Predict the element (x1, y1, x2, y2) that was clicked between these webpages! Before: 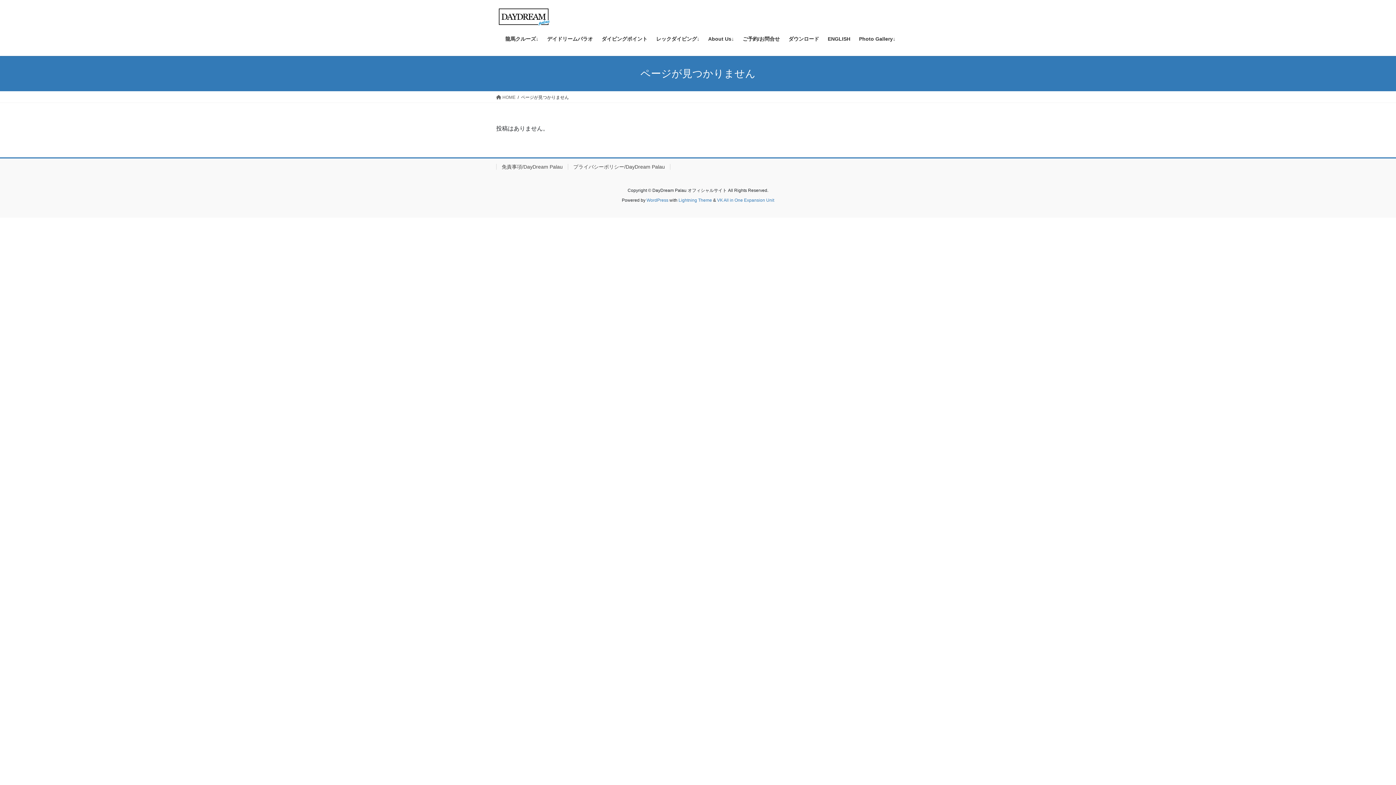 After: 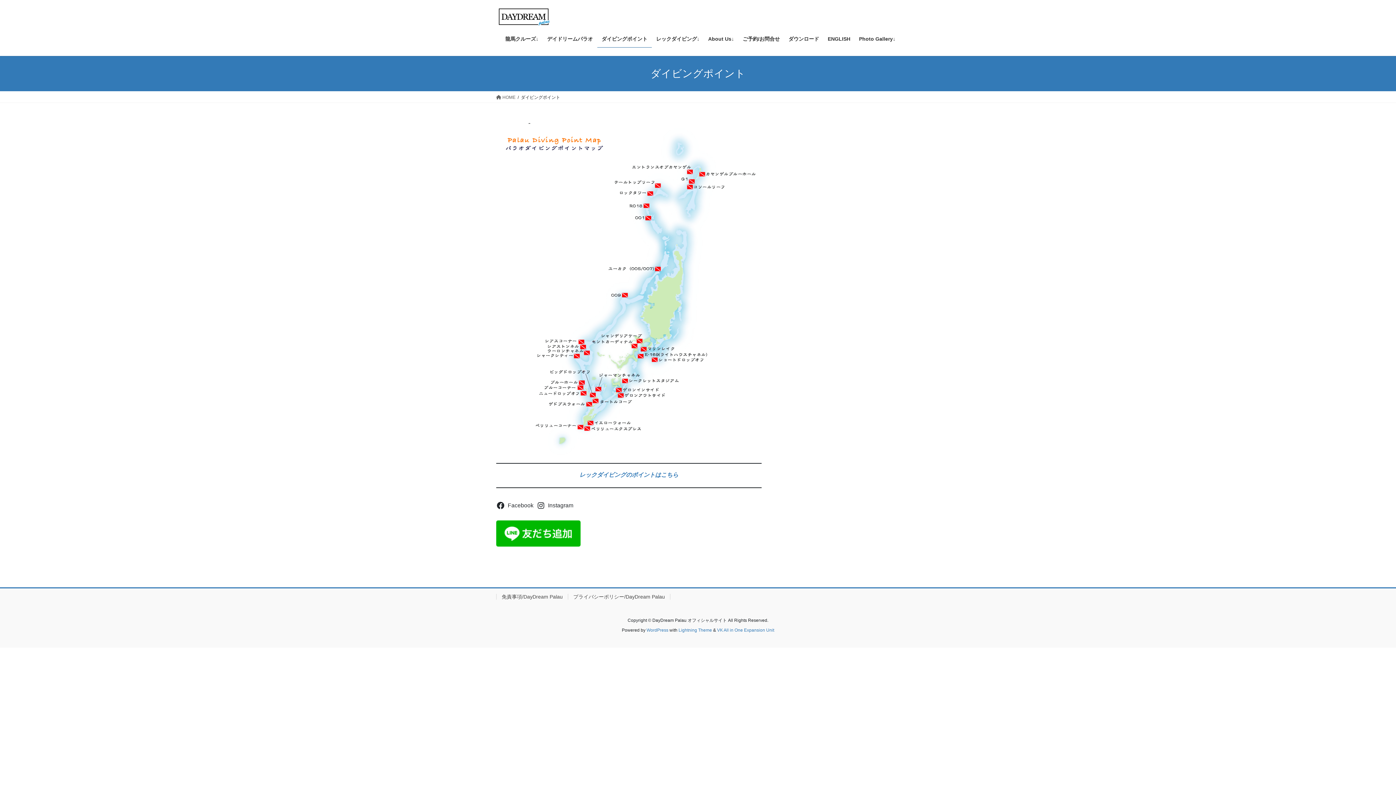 Action: label: ダイビングポイント bbox: (597, 30, 652, 47)